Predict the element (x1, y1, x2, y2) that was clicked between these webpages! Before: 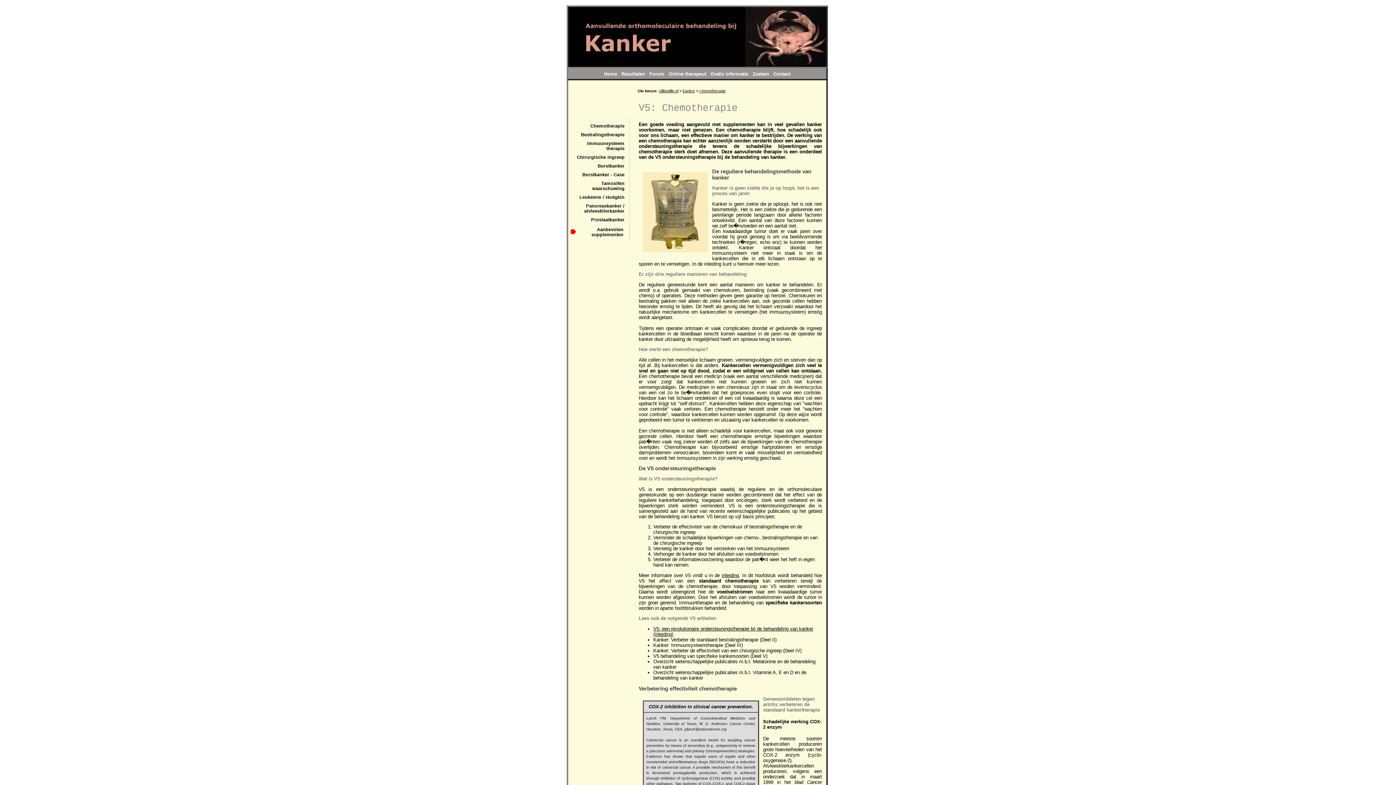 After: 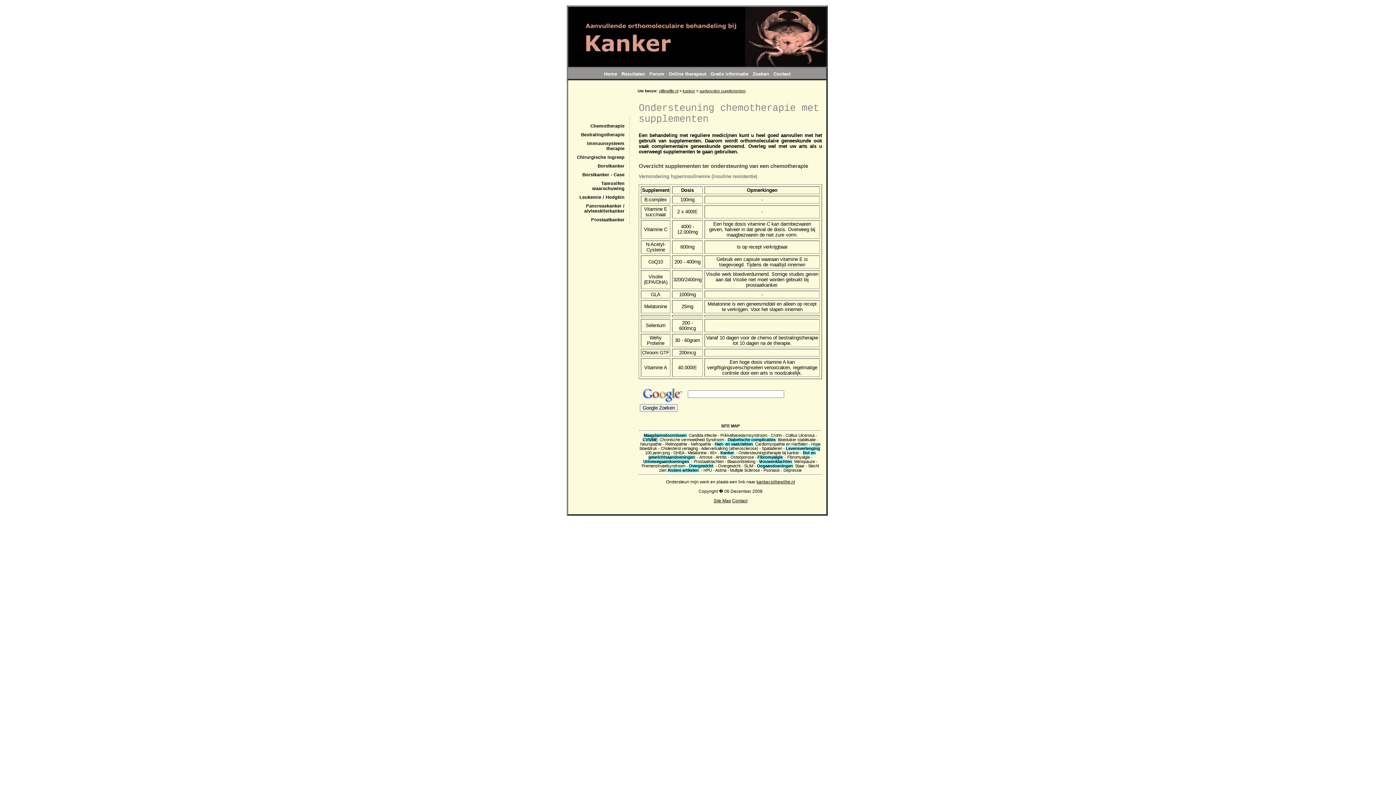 Action: label: Aanbevolen supplementen bbox: (591, 227, 623, 237)